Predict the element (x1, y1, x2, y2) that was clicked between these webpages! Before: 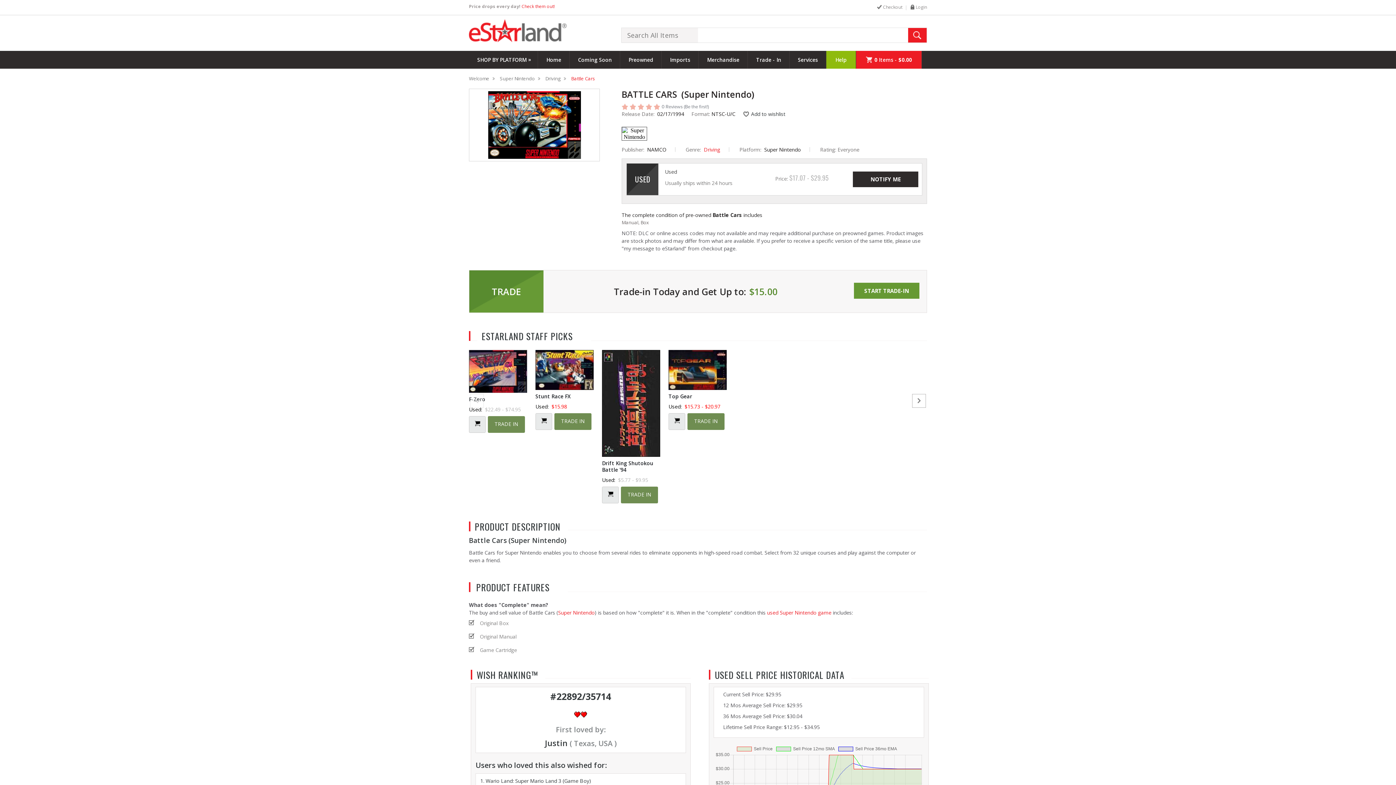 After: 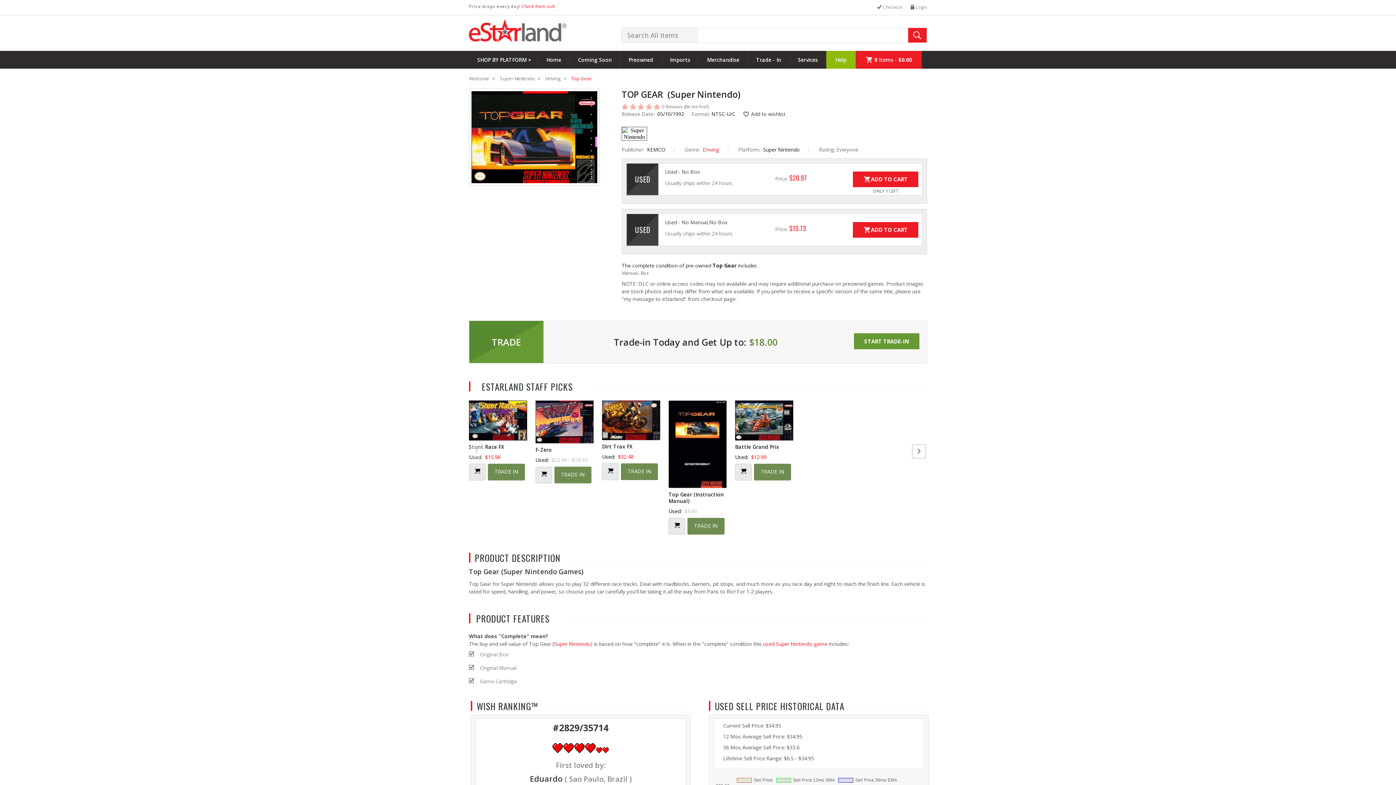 Action: bbox: (674, 418, 679, 424)